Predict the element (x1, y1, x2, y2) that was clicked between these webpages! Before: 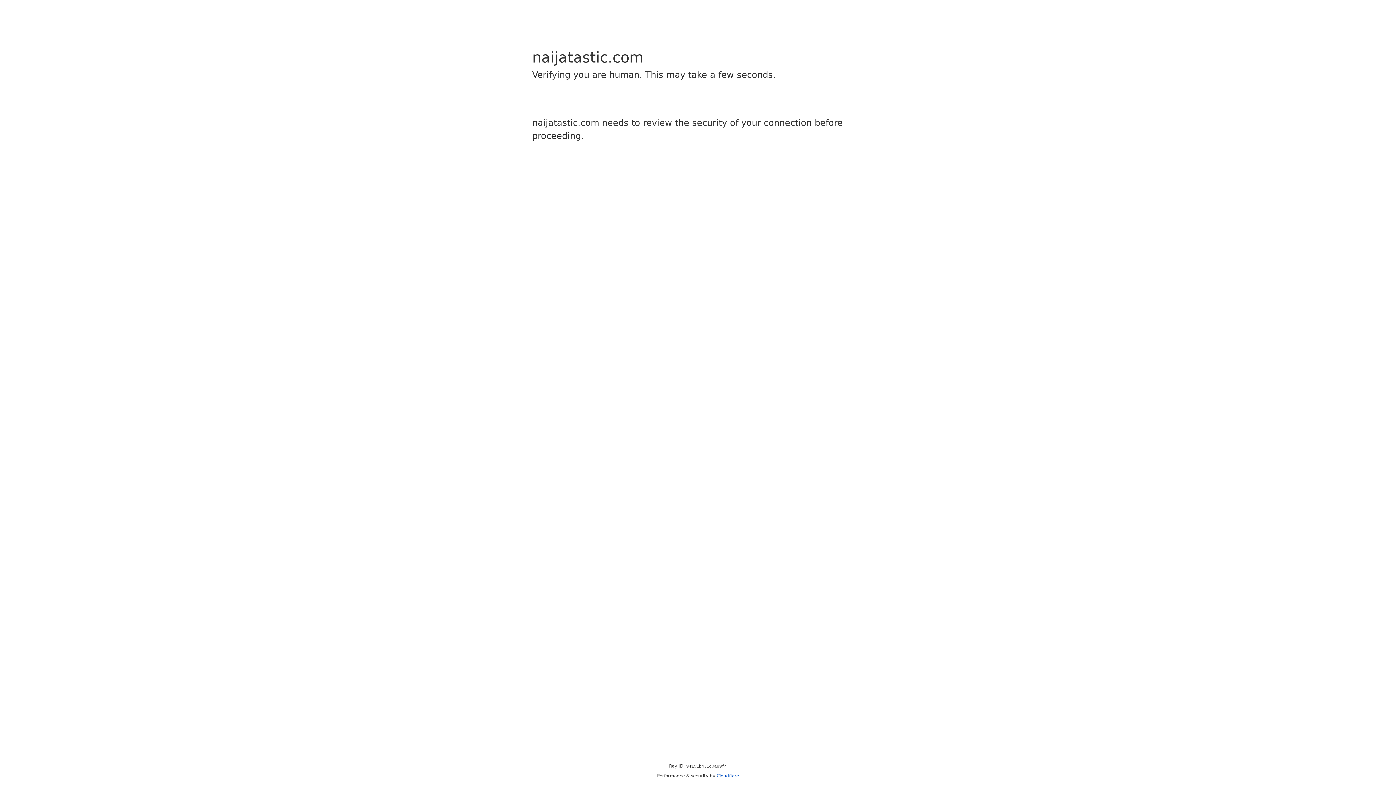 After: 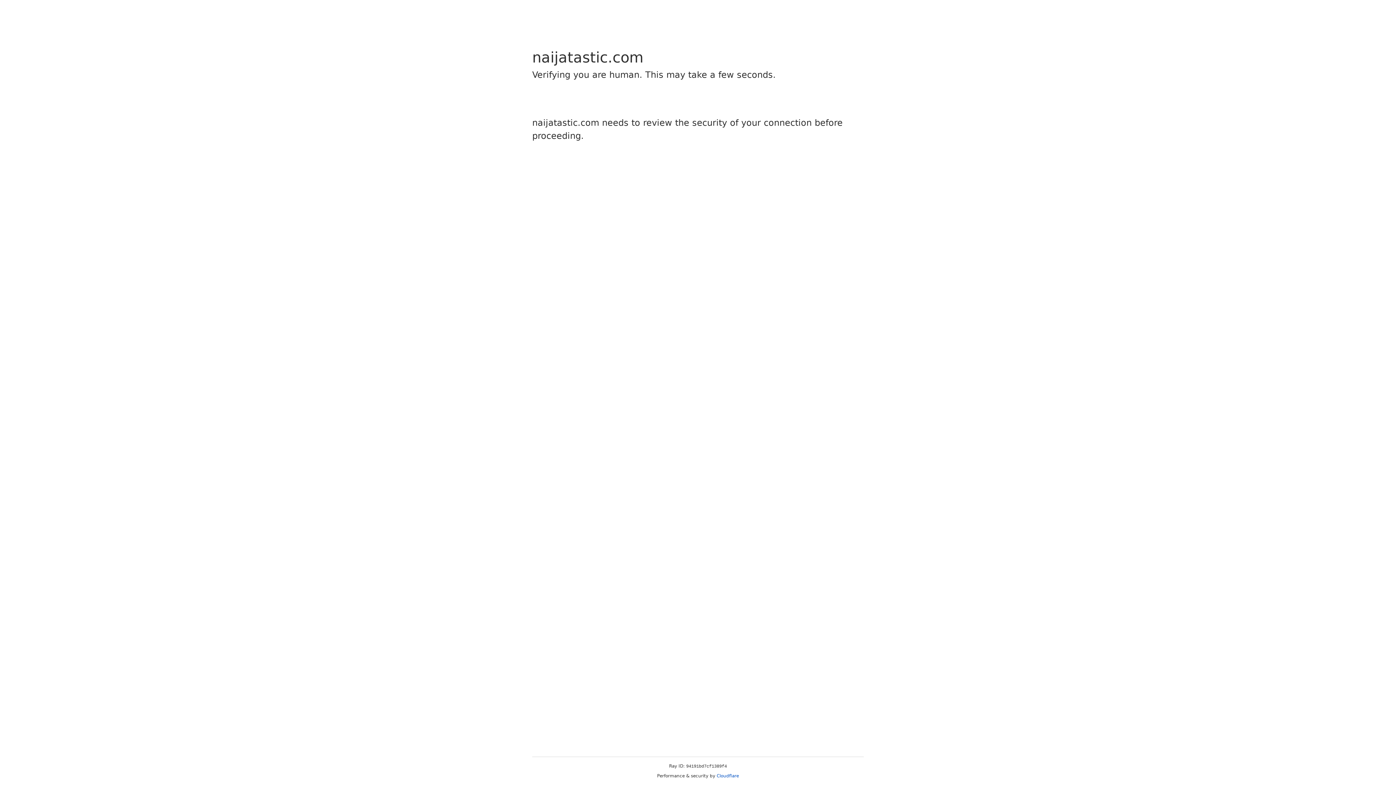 Action: label: Cloudflare bbox: (716, 773, 739, 778)